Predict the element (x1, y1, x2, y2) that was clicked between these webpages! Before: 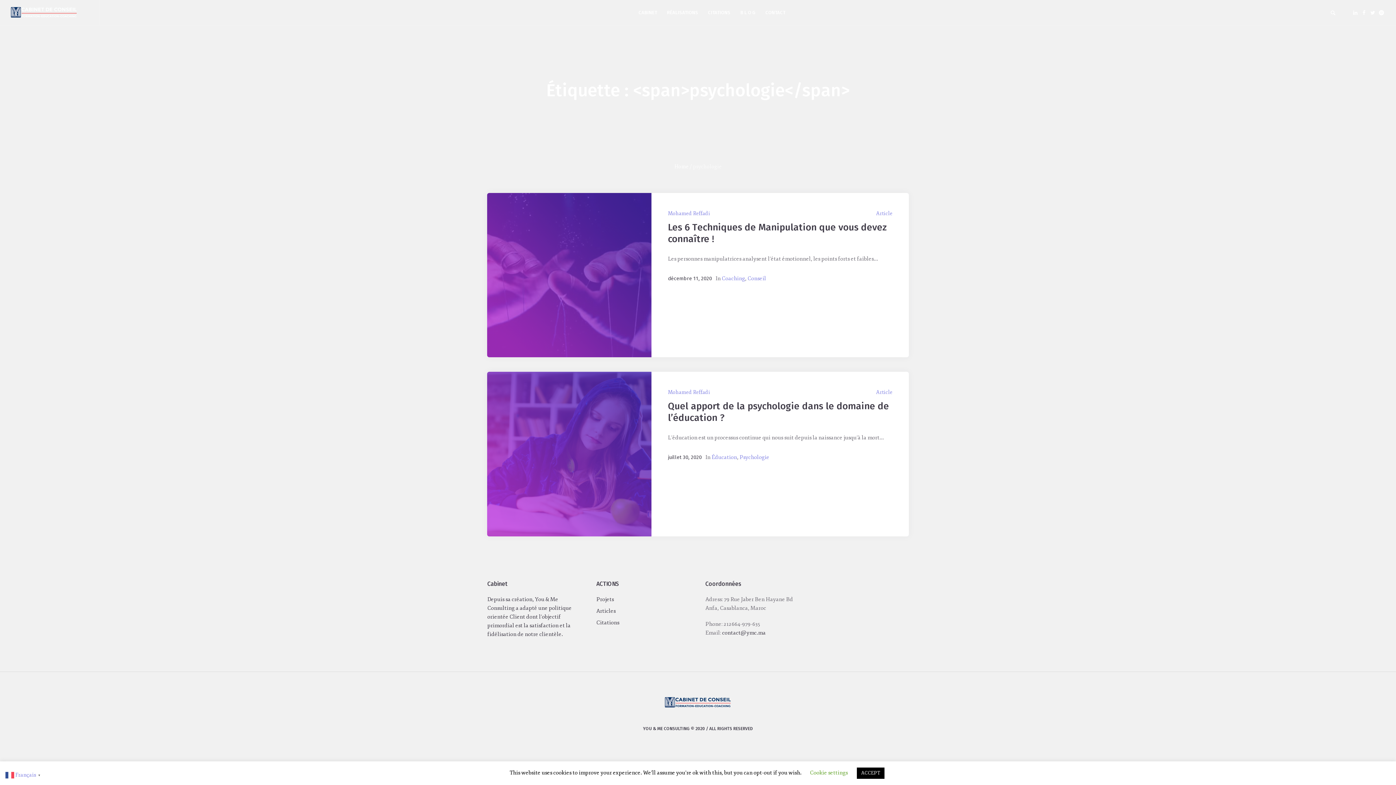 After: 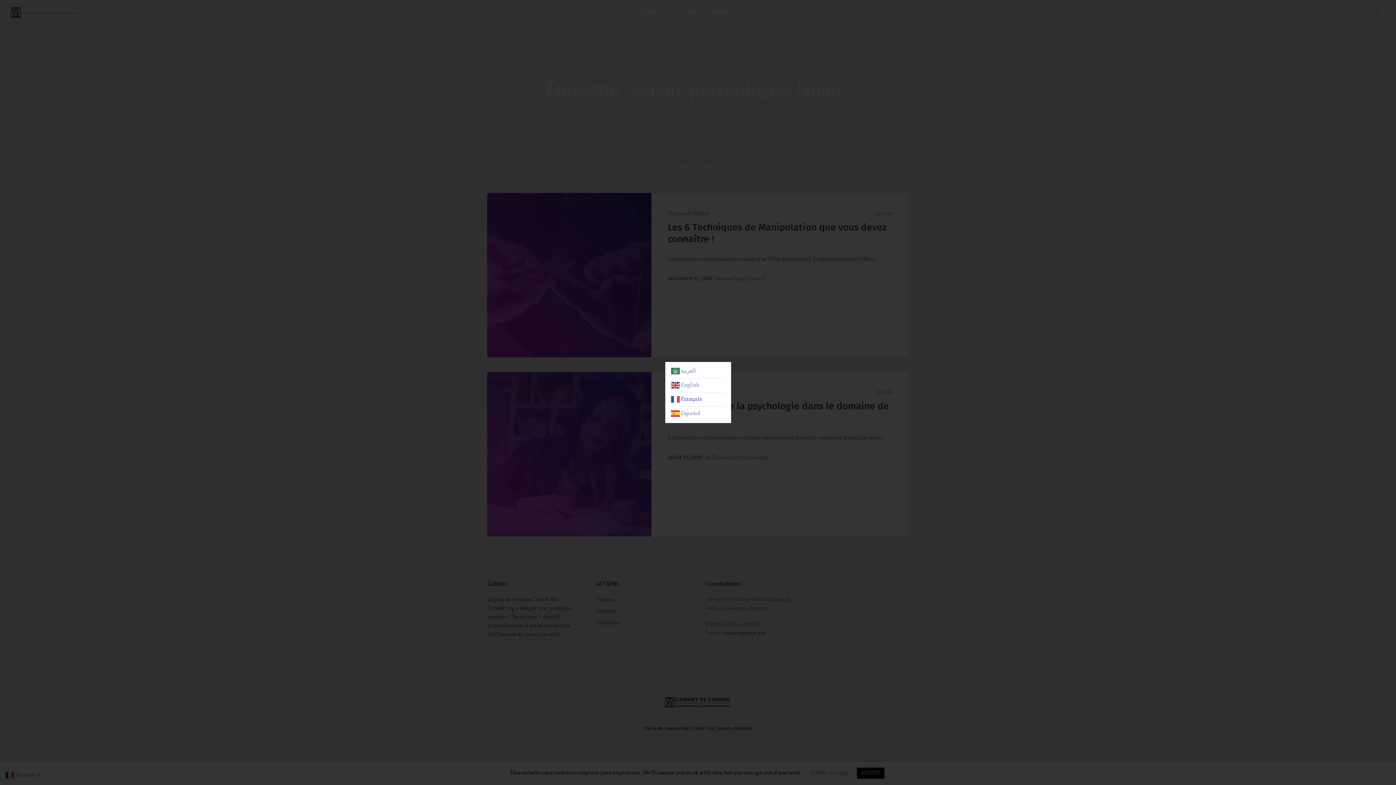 Action: label:  Français▼ bbox: (5, 771, 42, 778)